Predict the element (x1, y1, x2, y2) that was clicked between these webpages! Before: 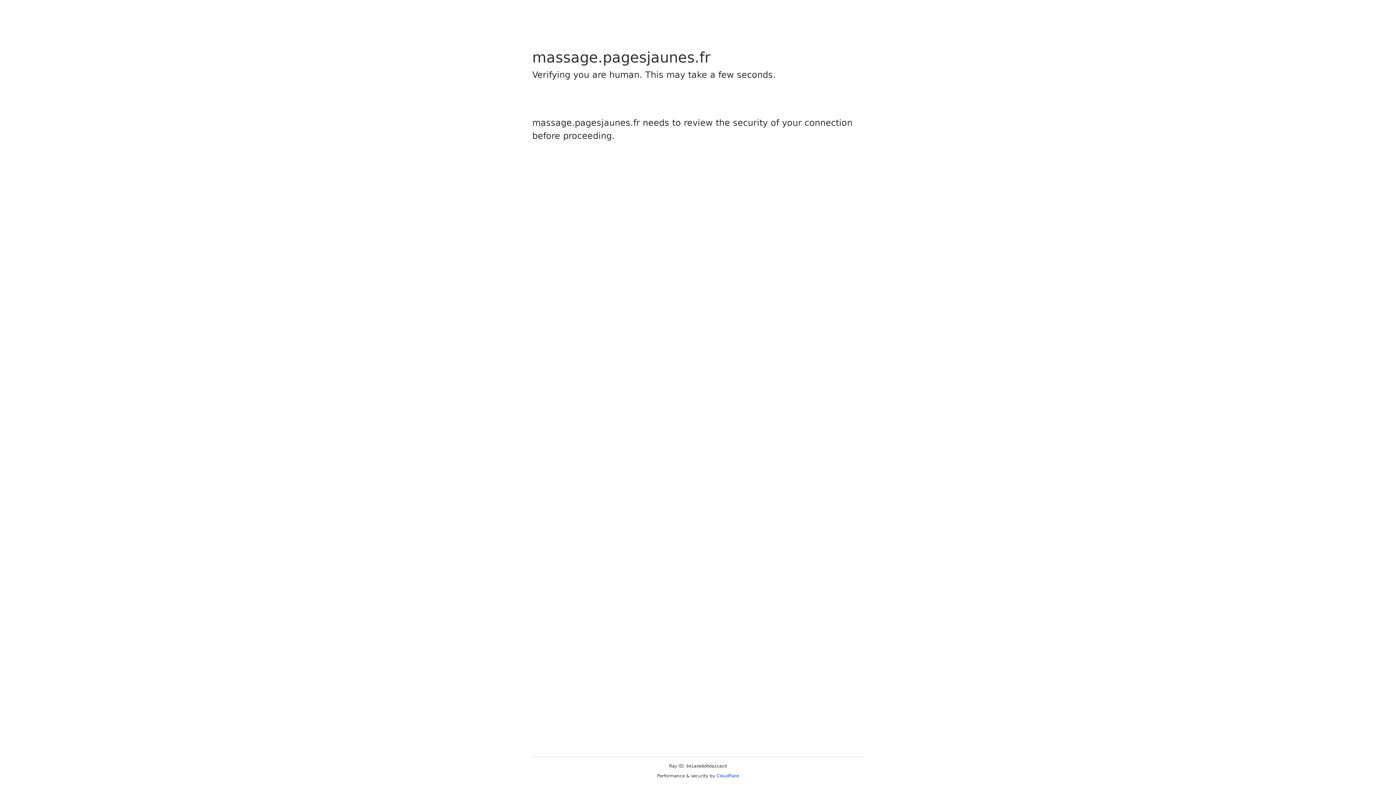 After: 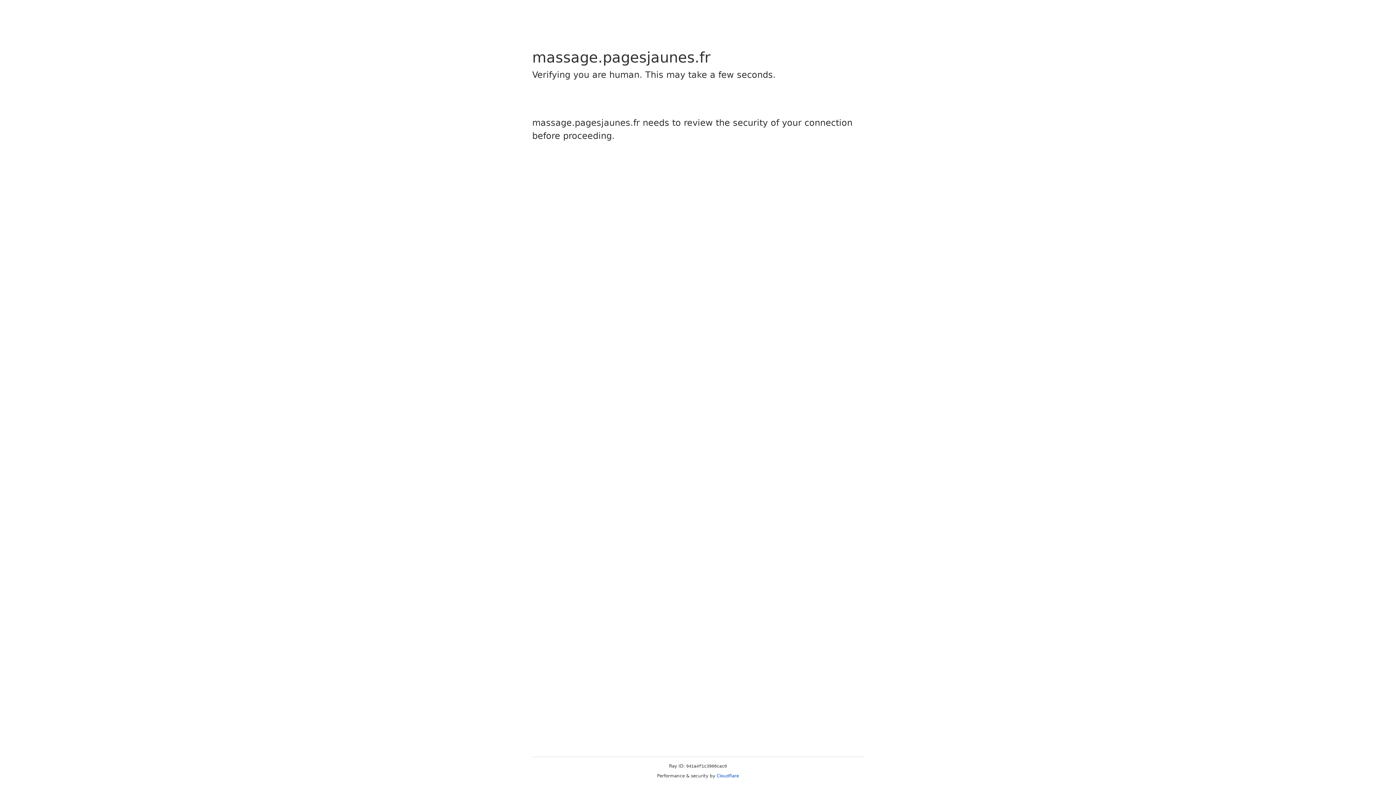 Action: label: Cloudflare bbox: (716, 773, 739, 778)